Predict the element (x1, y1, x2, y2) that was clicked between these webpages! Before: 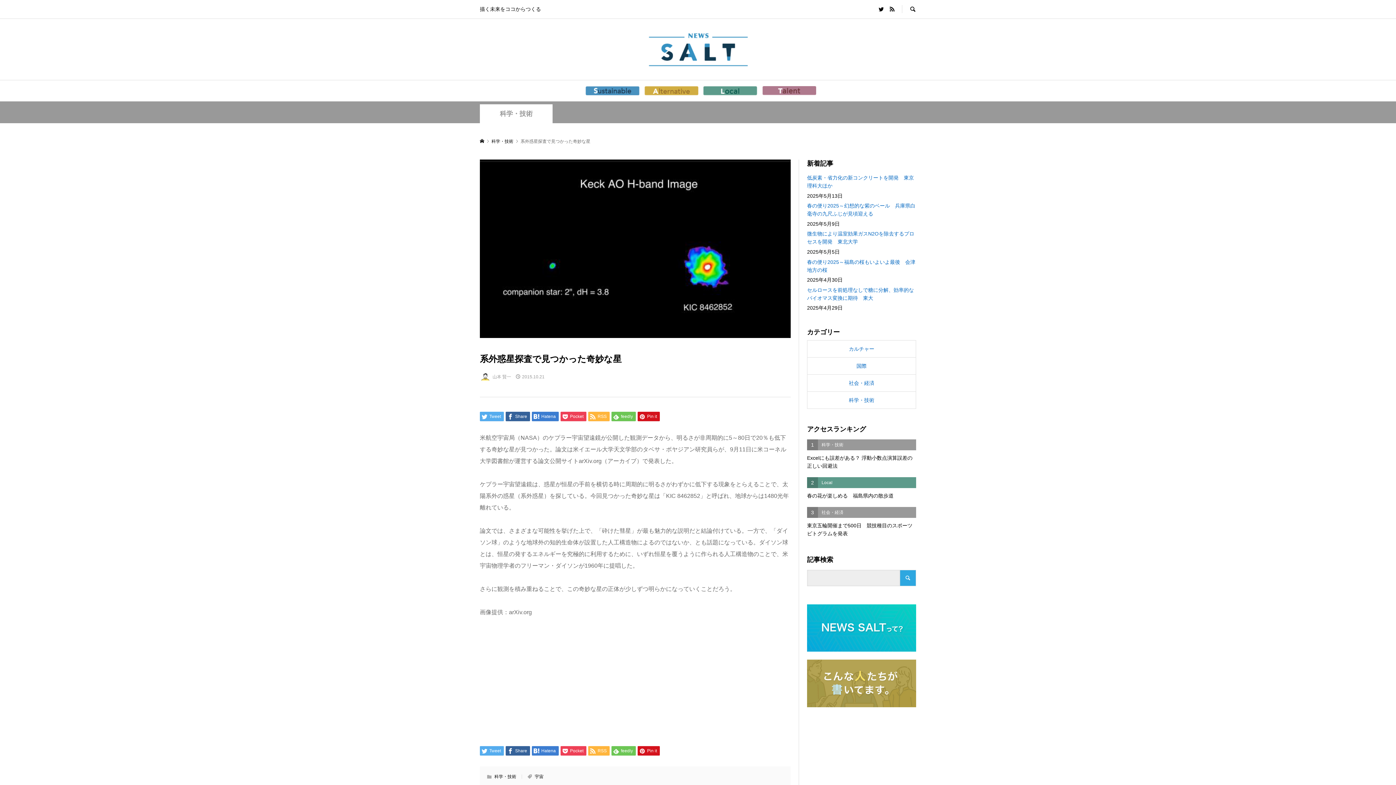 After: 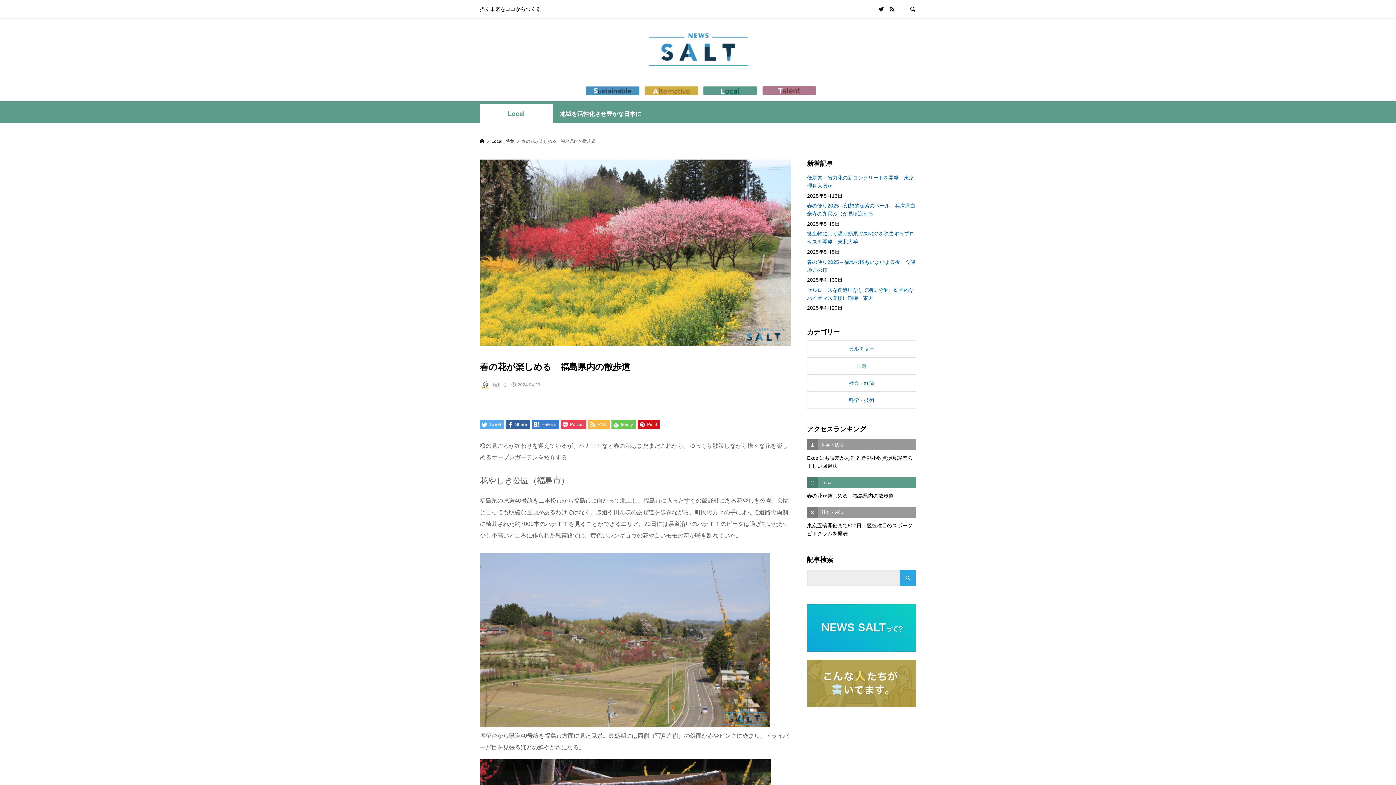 Action: label: 2
Local
春の花が楽しめる　福島県内の散歩道 bbox: (807, 477, 916, 499)